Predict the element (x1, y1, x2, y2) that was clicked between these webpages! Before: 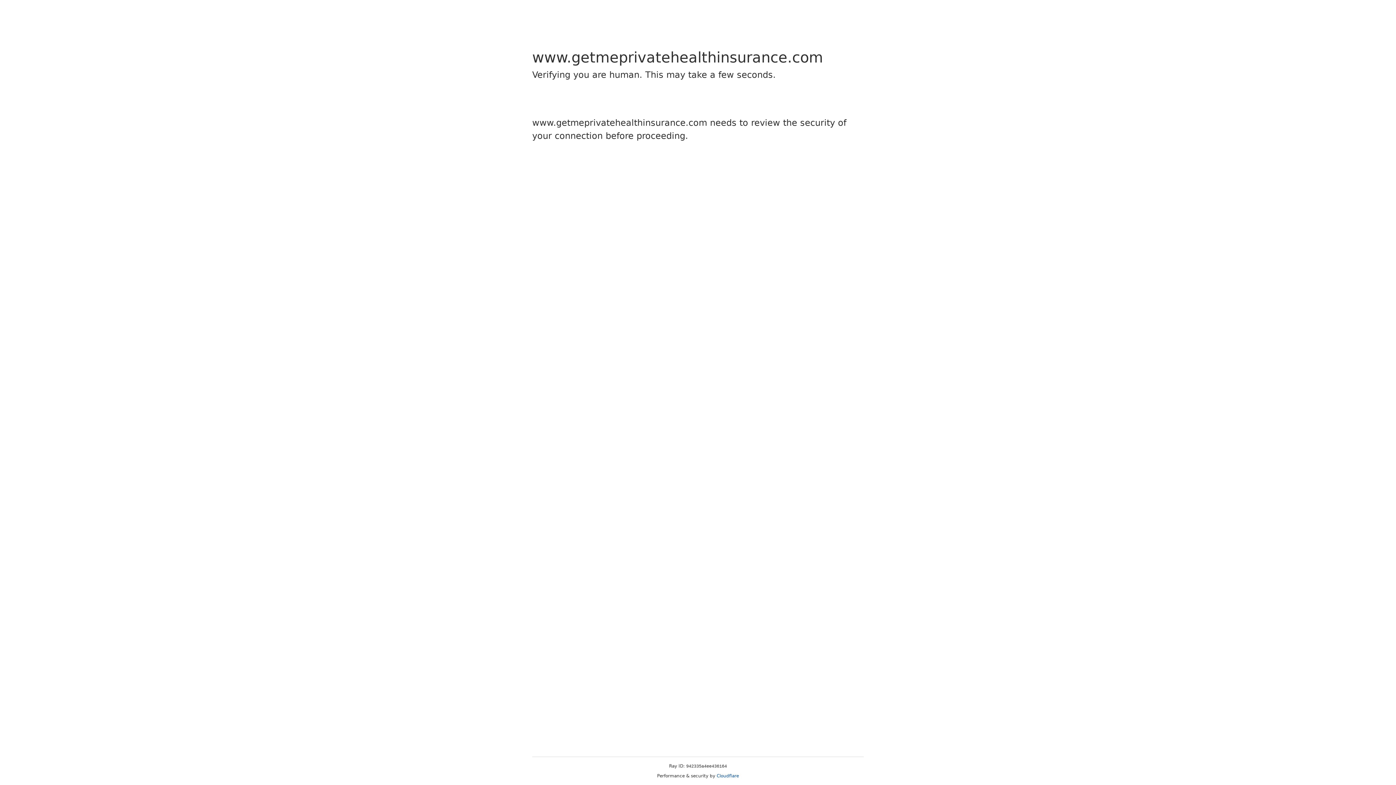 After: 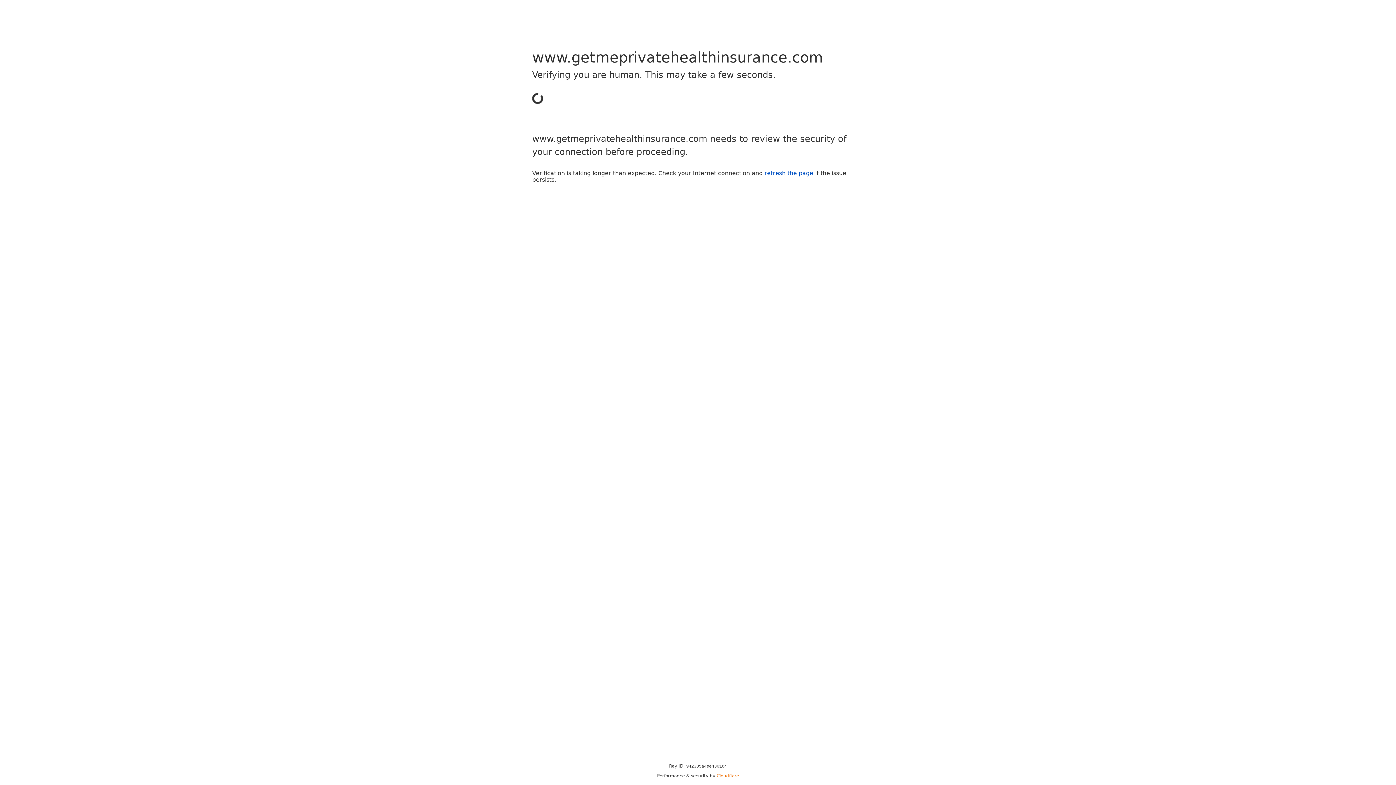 Action: label: Cloudflare bbox: (716, 773, 739, 778)